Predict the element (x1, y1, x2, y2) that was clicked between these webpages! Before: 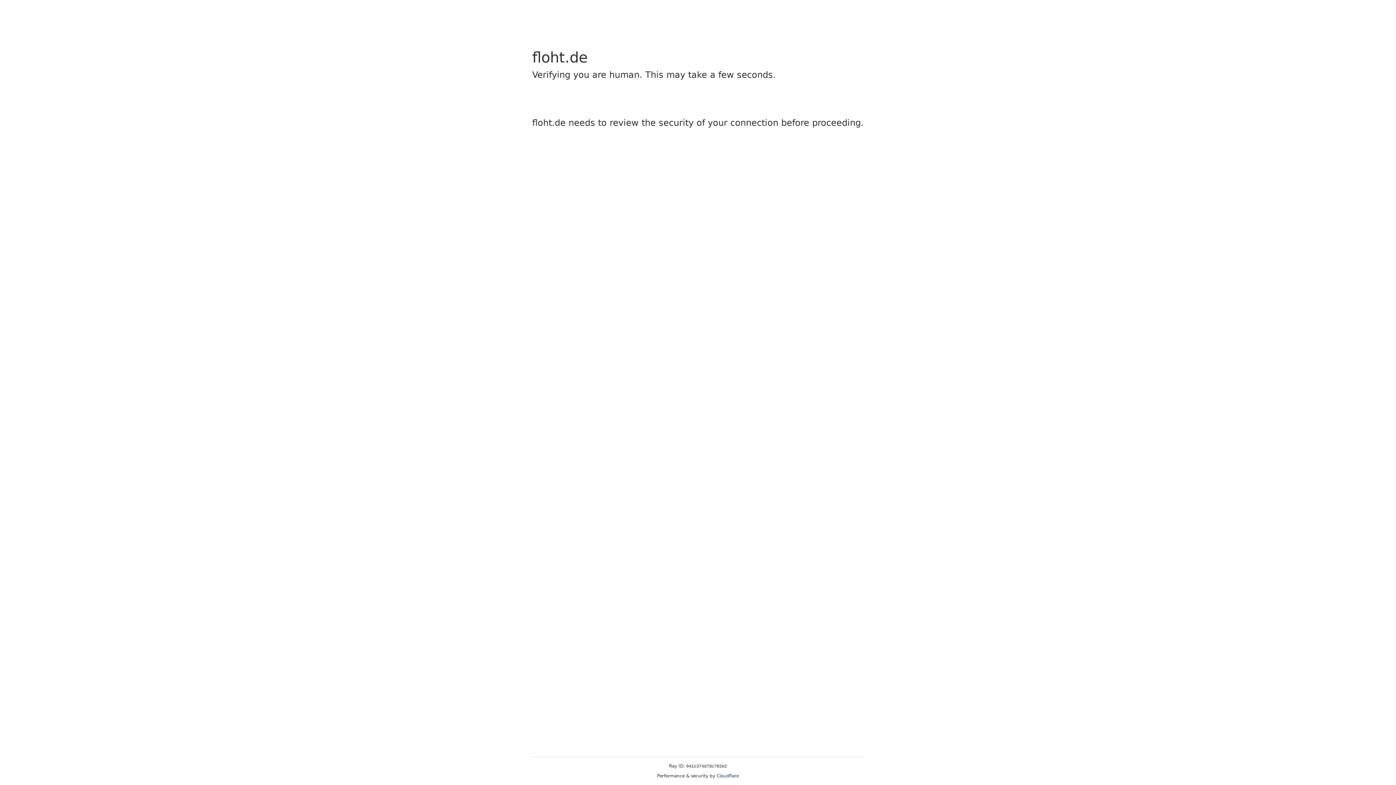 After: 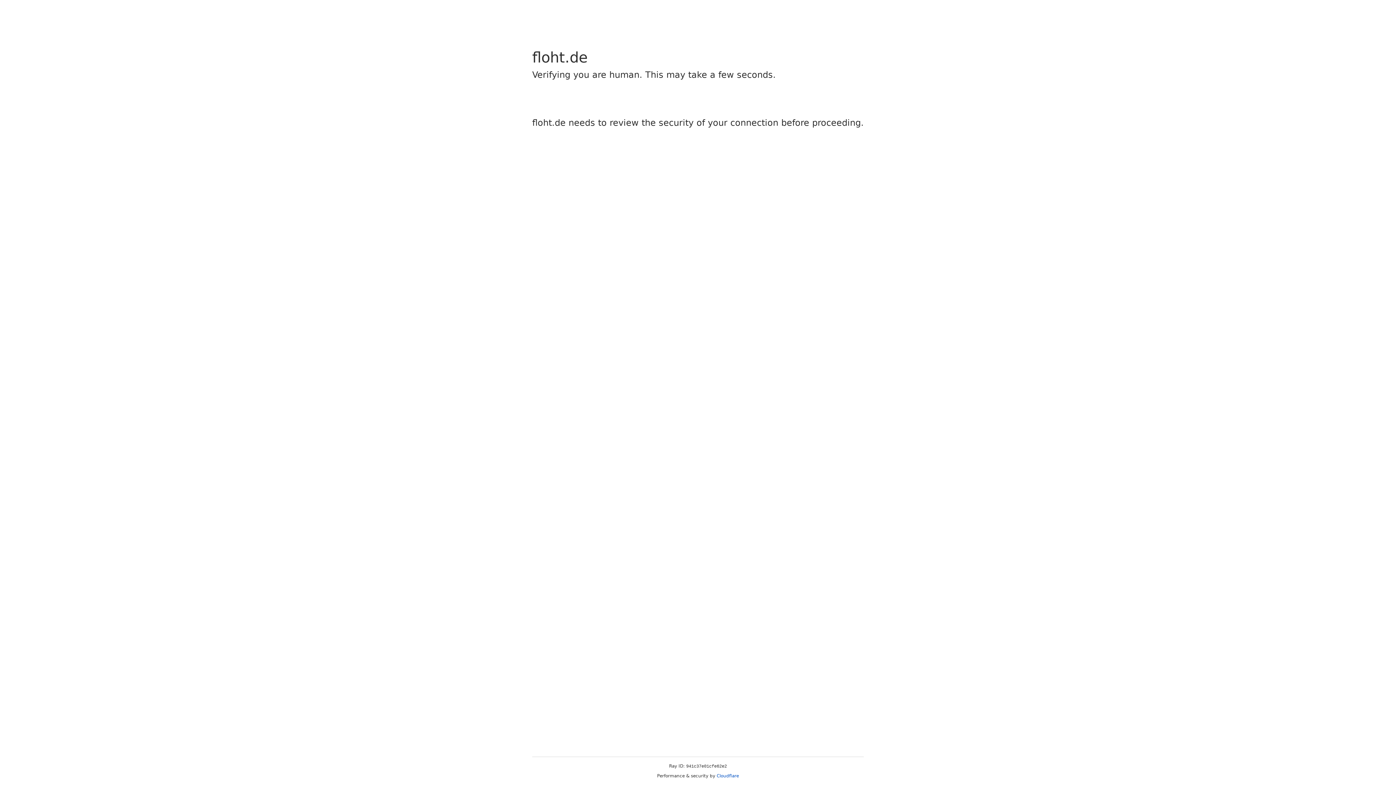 Action: label: Cloudflare bbox: (716, 773, 739, 778)